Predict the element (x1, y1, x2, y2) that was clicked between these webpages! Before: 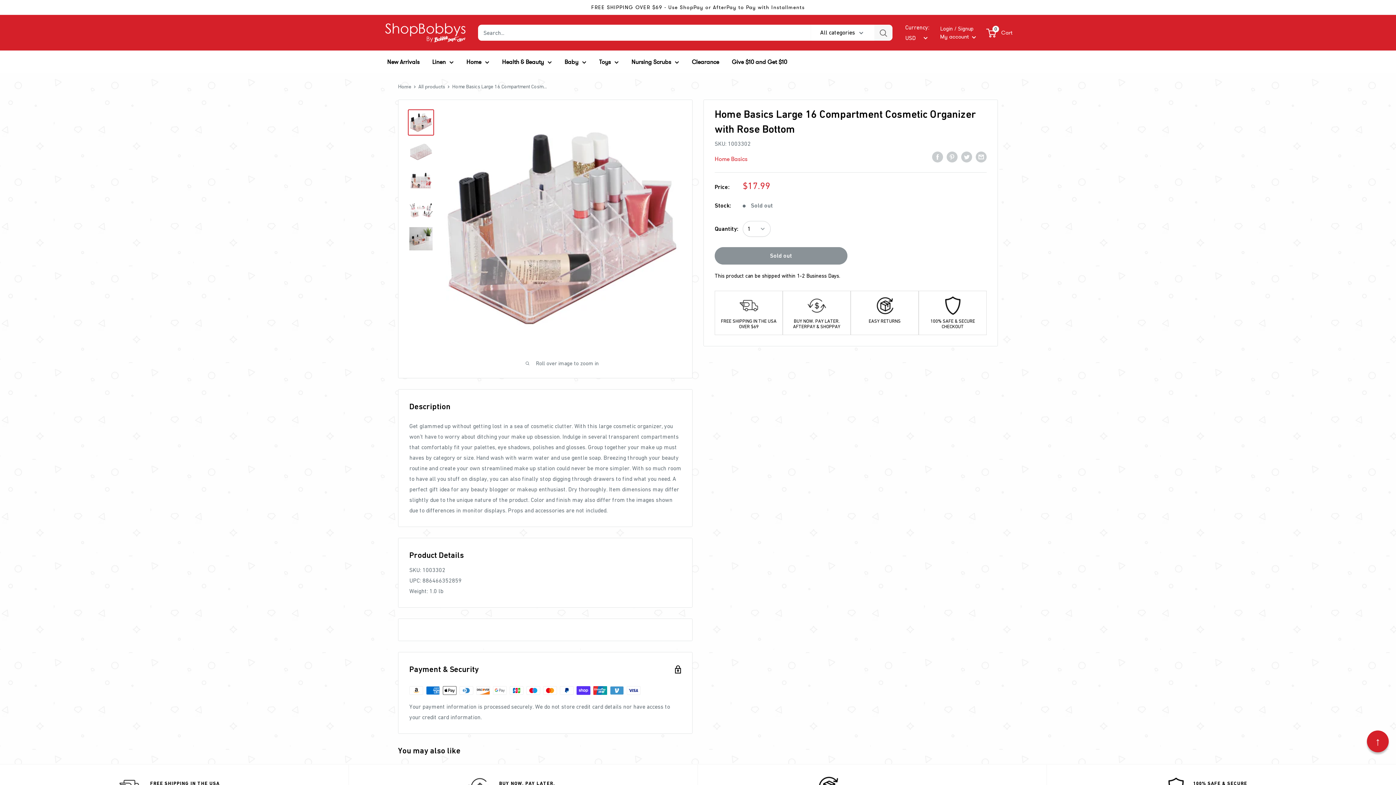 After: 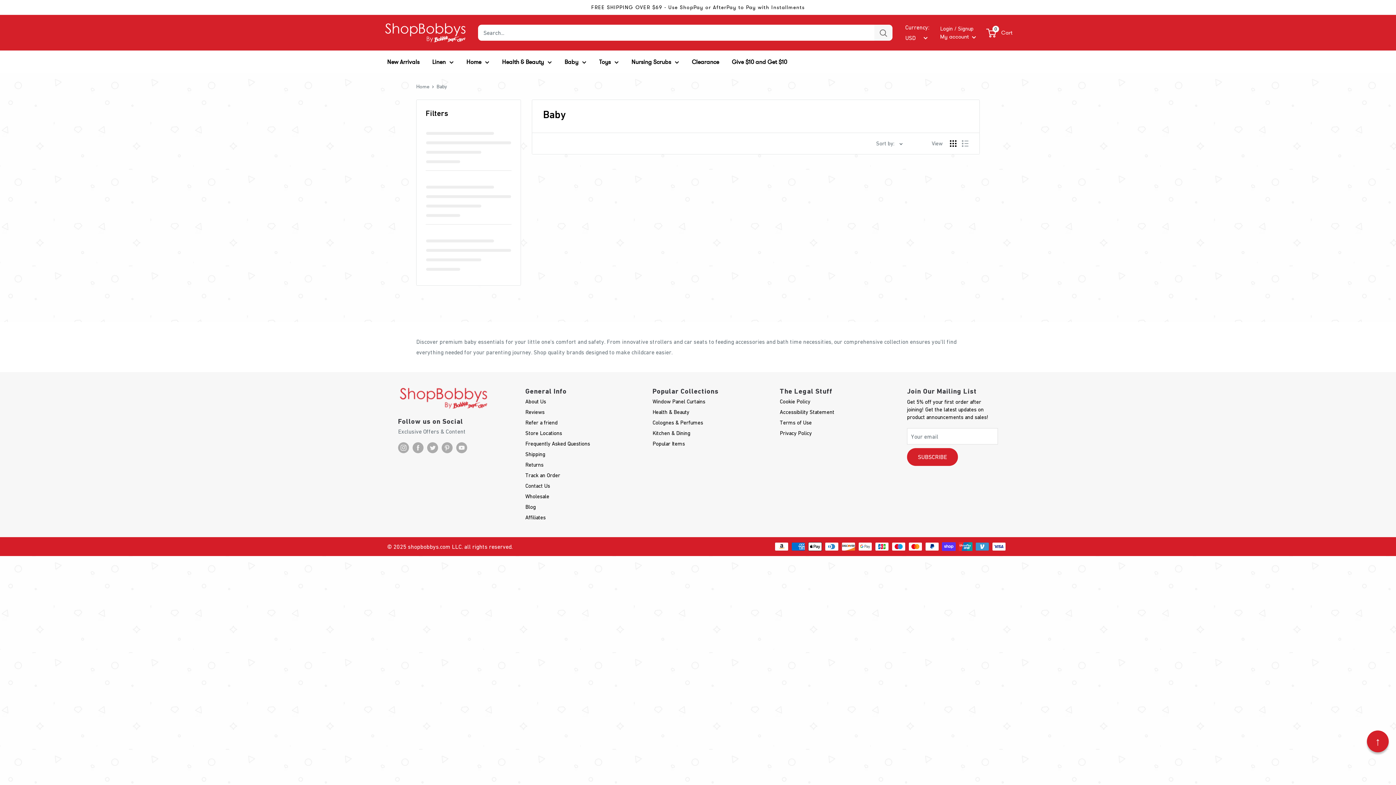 Action: label: Baby bbox: (564, 56, 586, 67)